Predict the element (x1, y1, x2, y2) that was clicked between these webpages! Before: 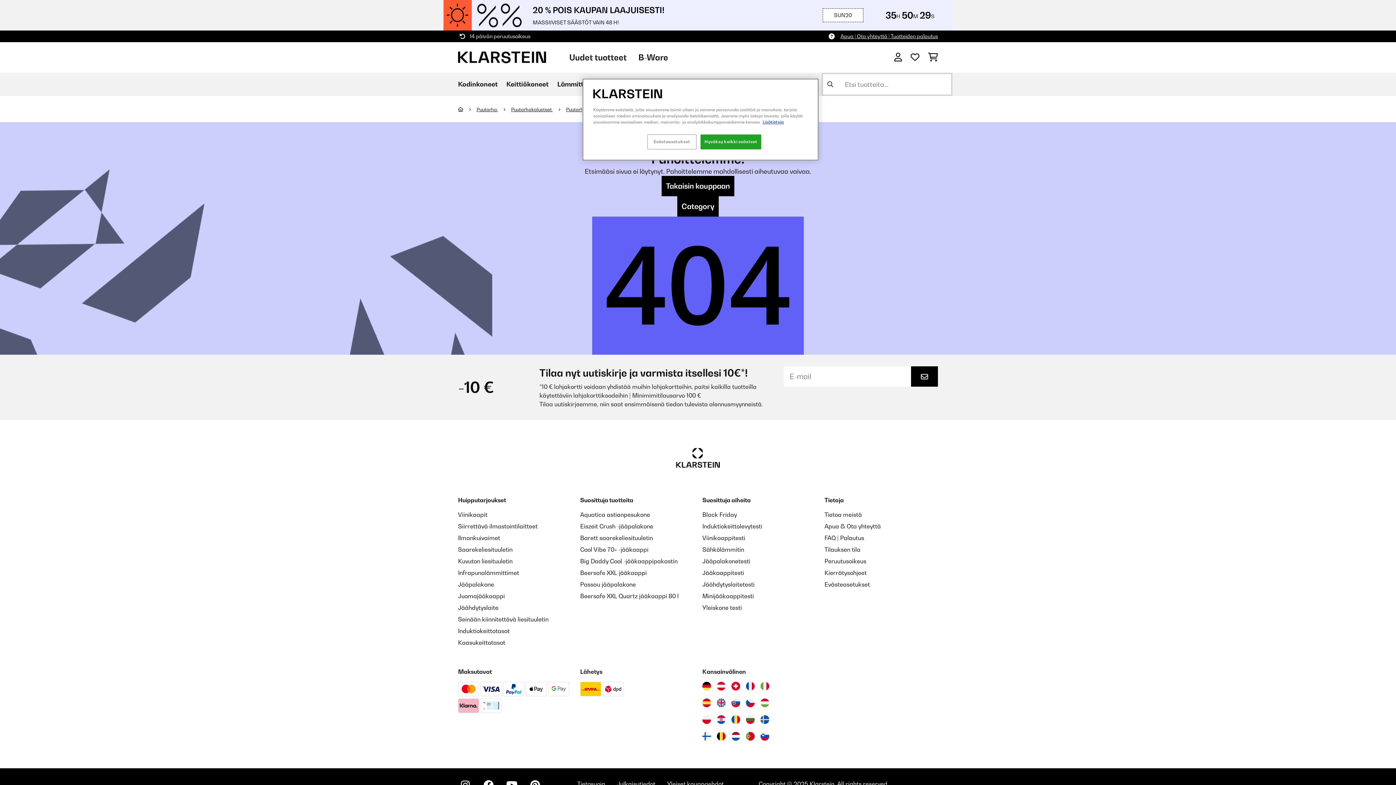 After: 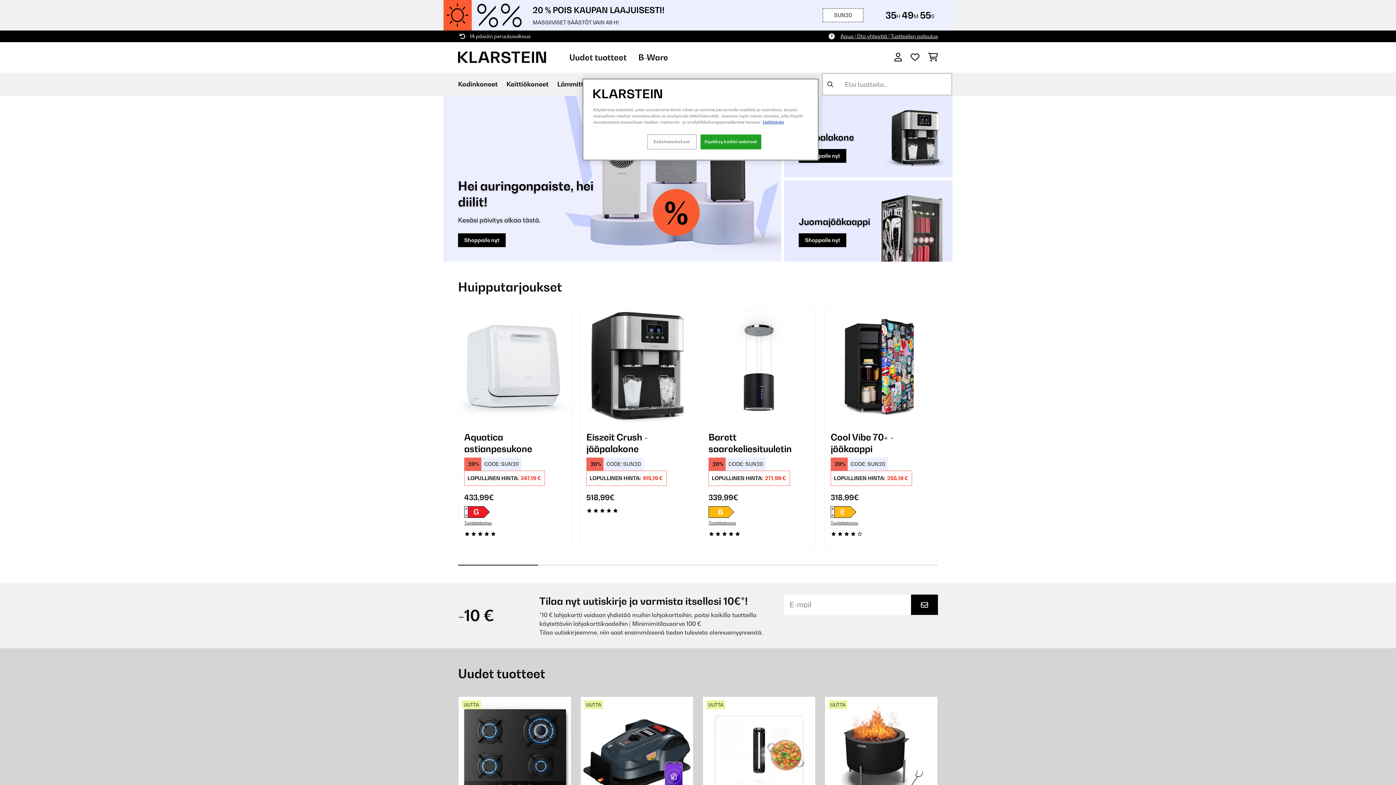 Action: bbox: (661, 176, 734, 196) label: Takaisin kauppaan